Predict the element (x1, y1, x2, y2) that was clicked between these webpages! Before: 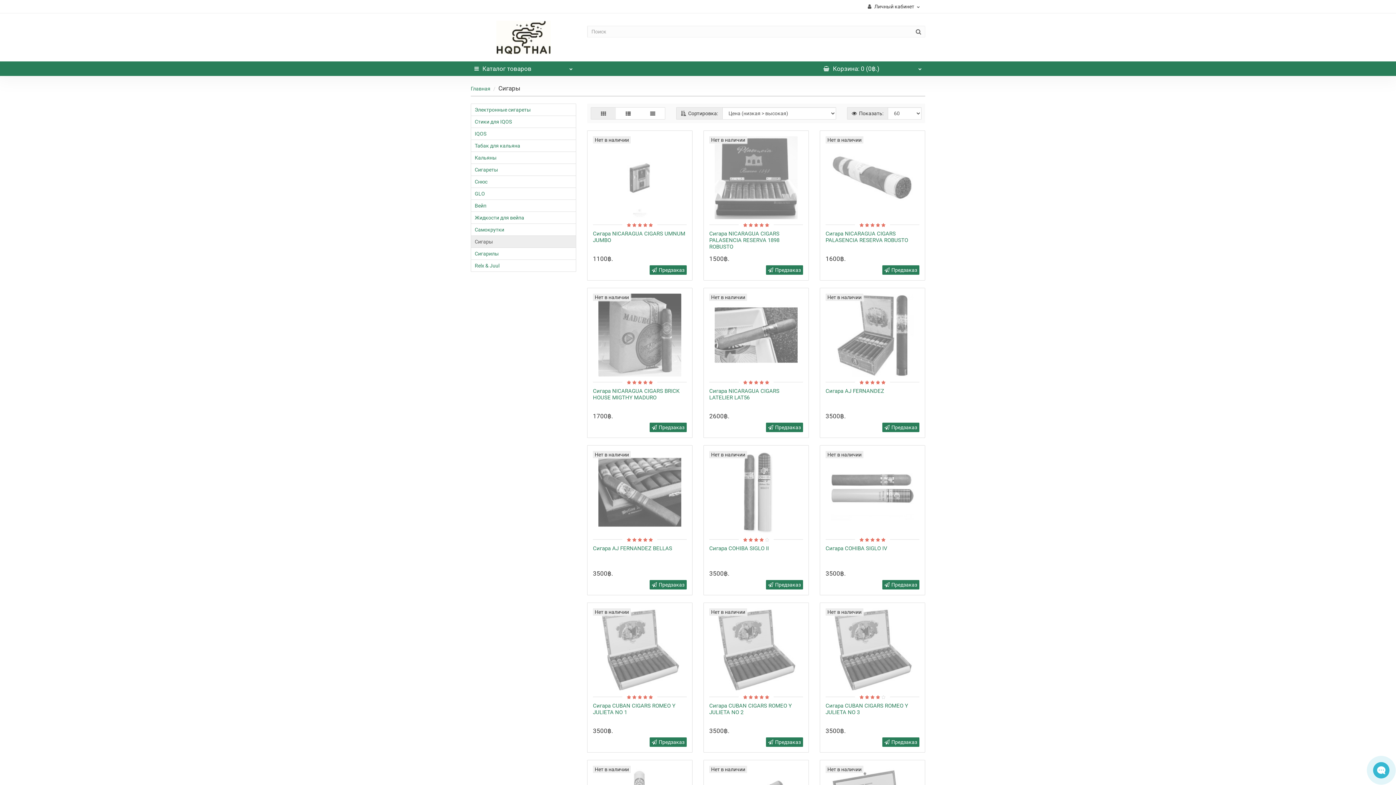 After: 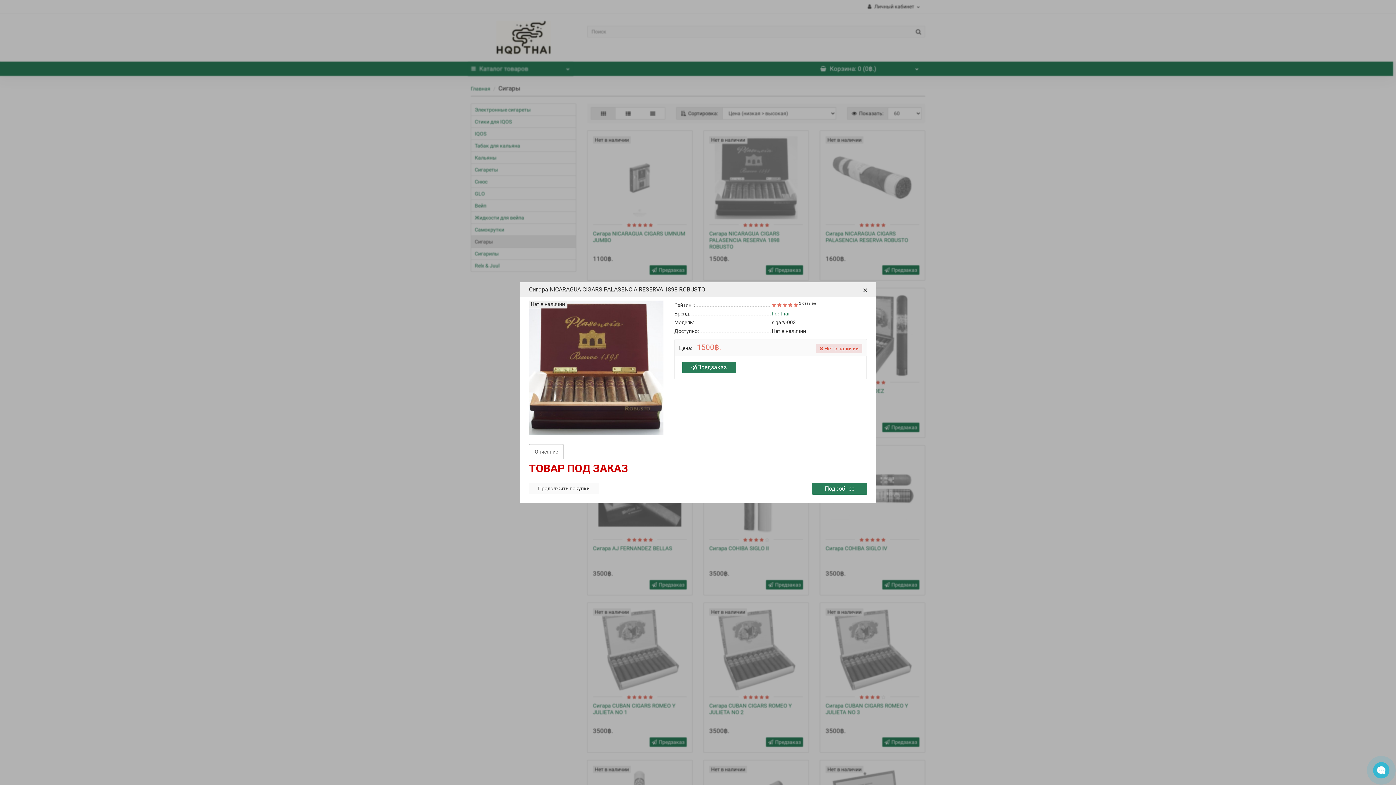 Action: bbox: (793, 209, 803, 219)